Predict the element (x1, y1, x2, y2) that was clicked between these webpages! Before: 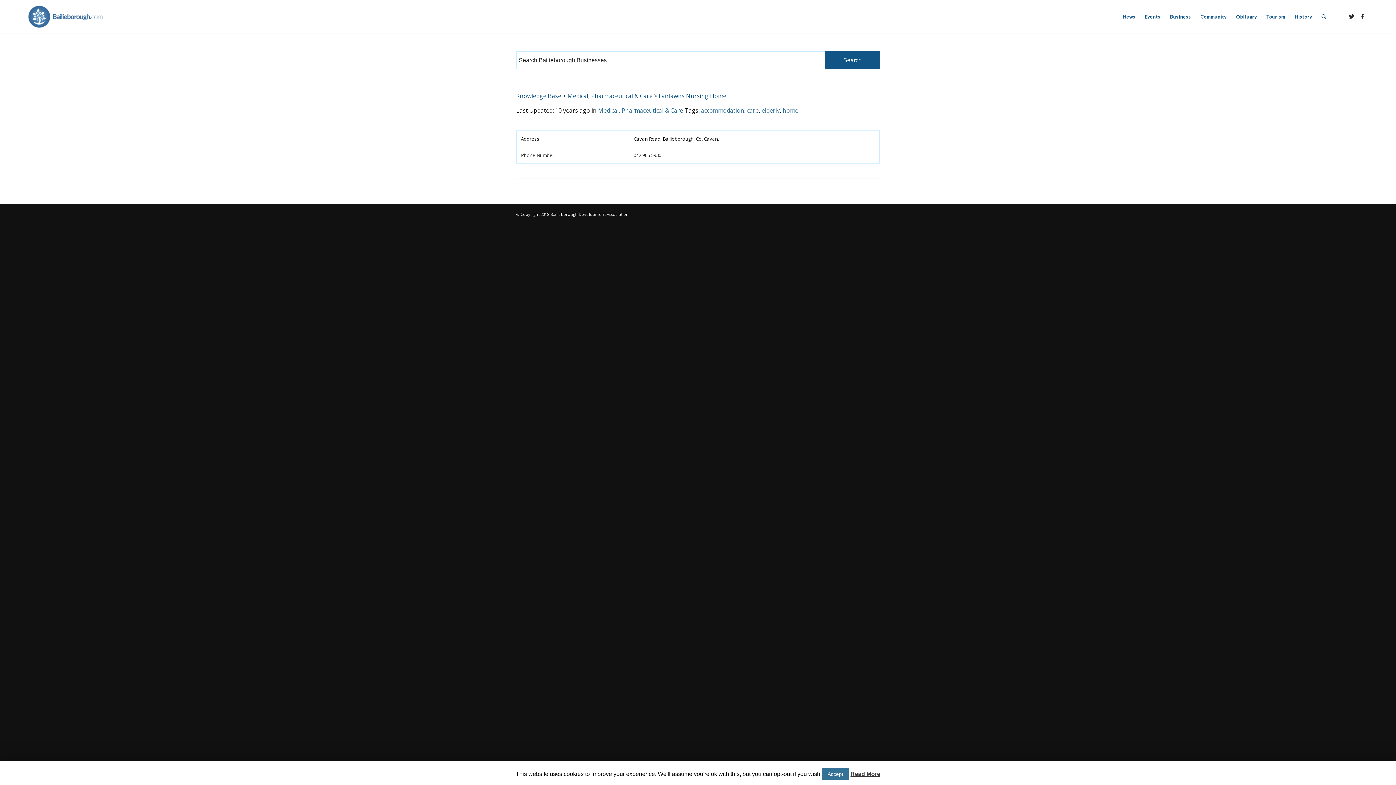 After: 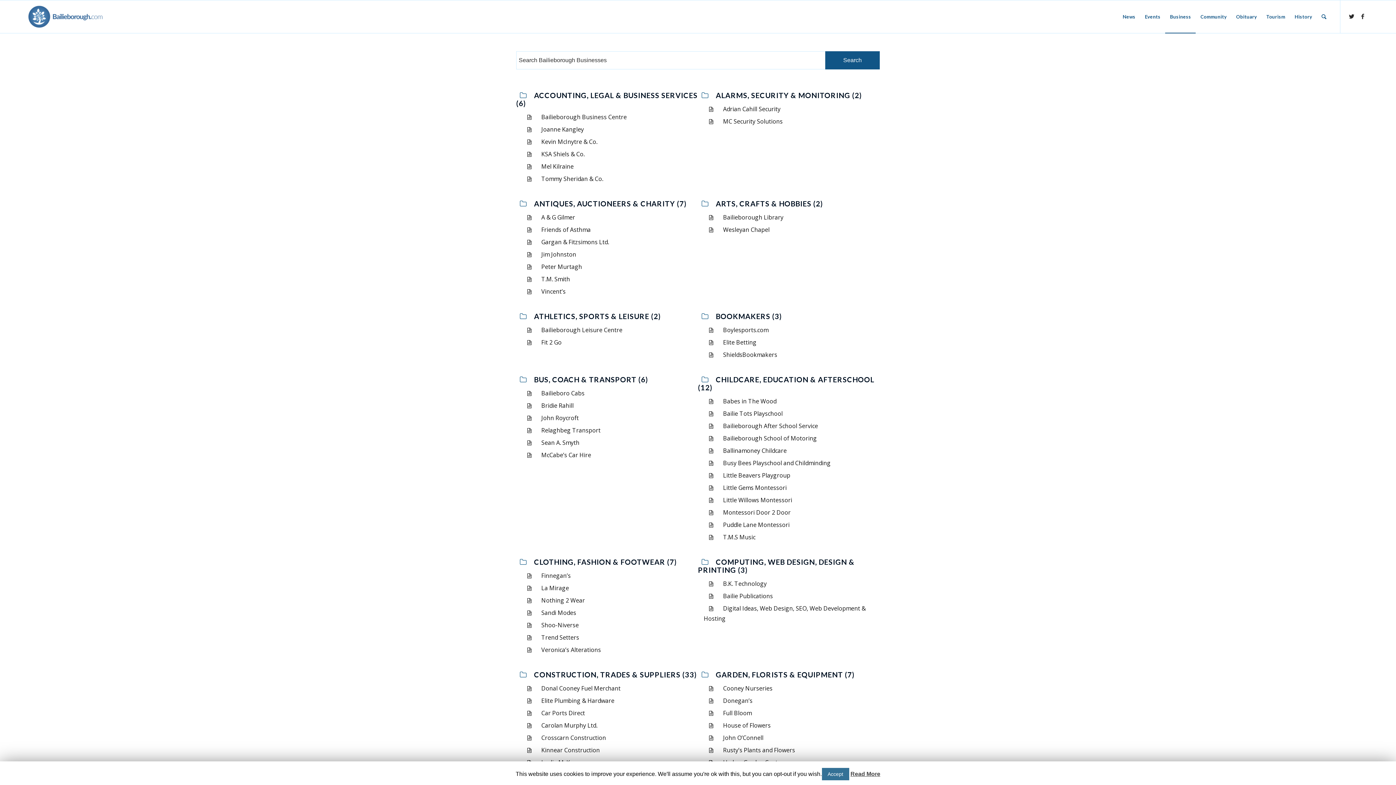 Action: label: Knowledge Base bbox: (516, 92, 561, 100)